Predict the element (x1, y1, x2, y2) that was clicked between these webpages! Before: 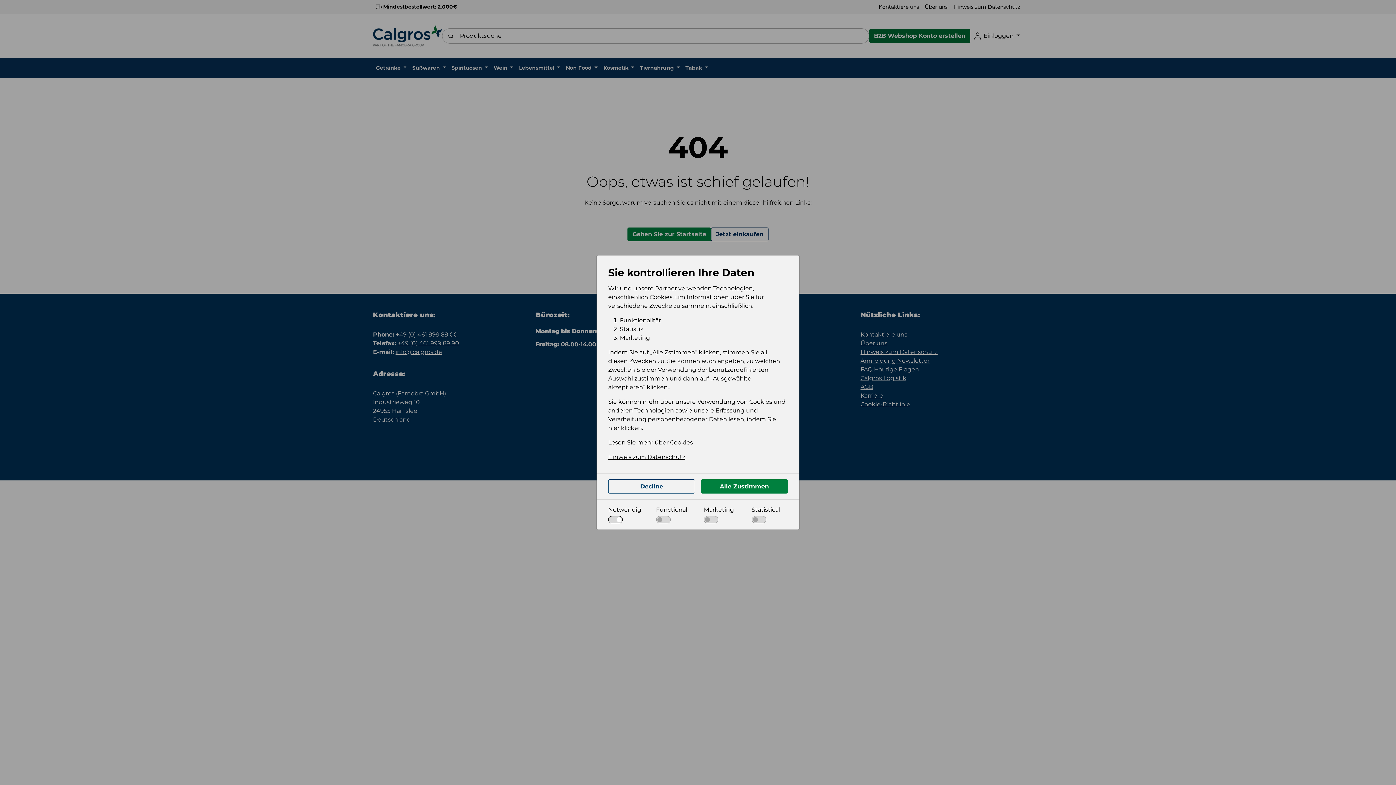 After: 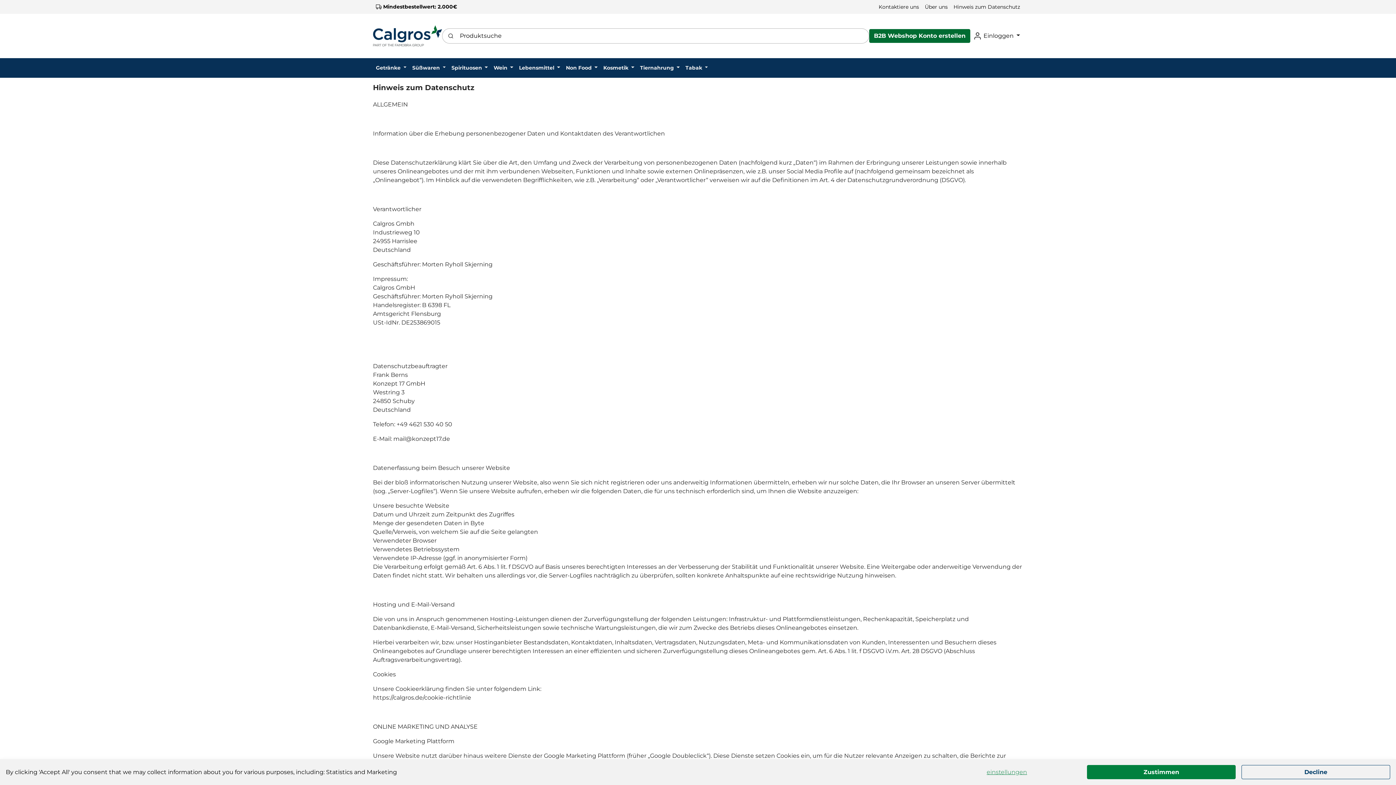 Action: label: Hinweis zum Datenschutz bbox: (608, 453, 788, 461)